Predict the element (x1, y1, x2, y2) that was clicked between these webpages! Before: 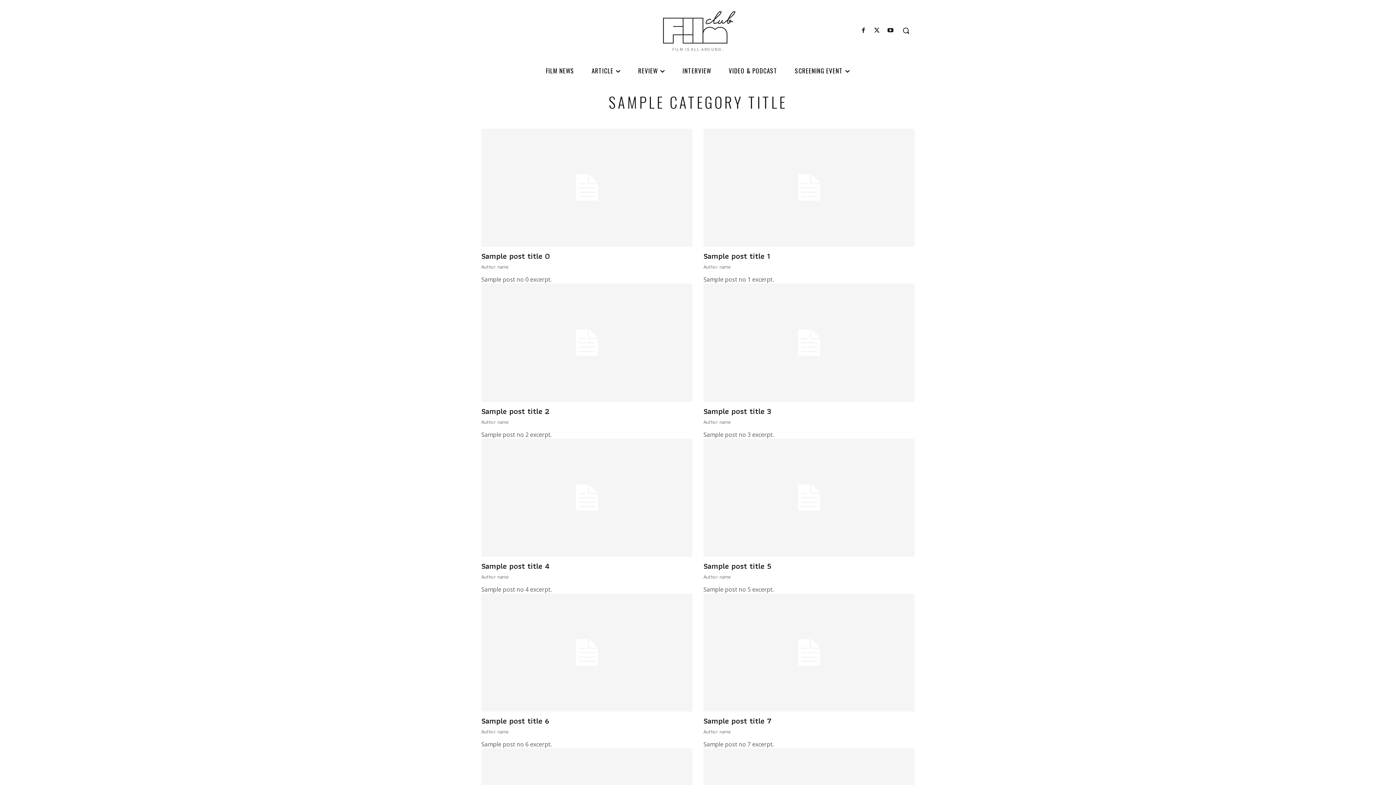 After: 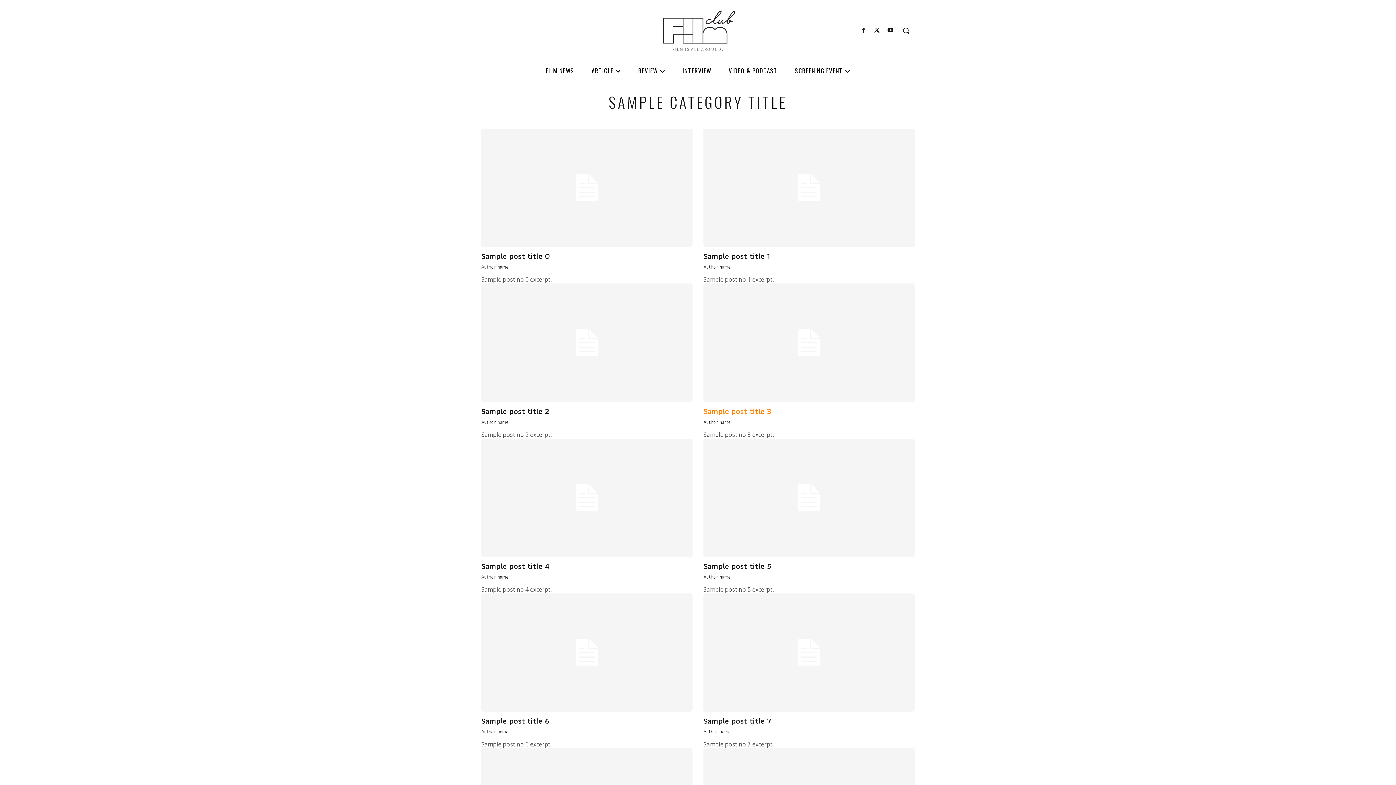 Action: bbox: (703, 404, 771, 417) label: Sample post title 3